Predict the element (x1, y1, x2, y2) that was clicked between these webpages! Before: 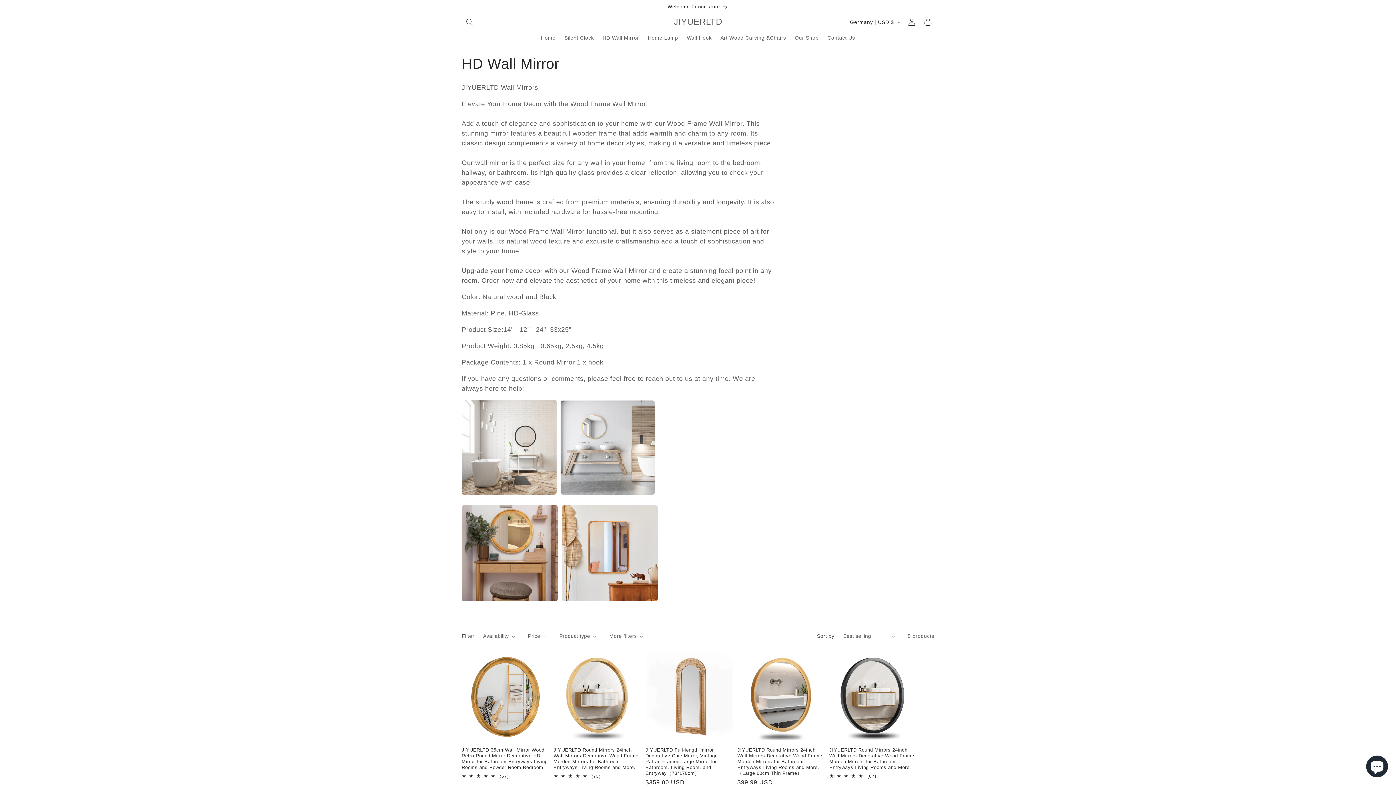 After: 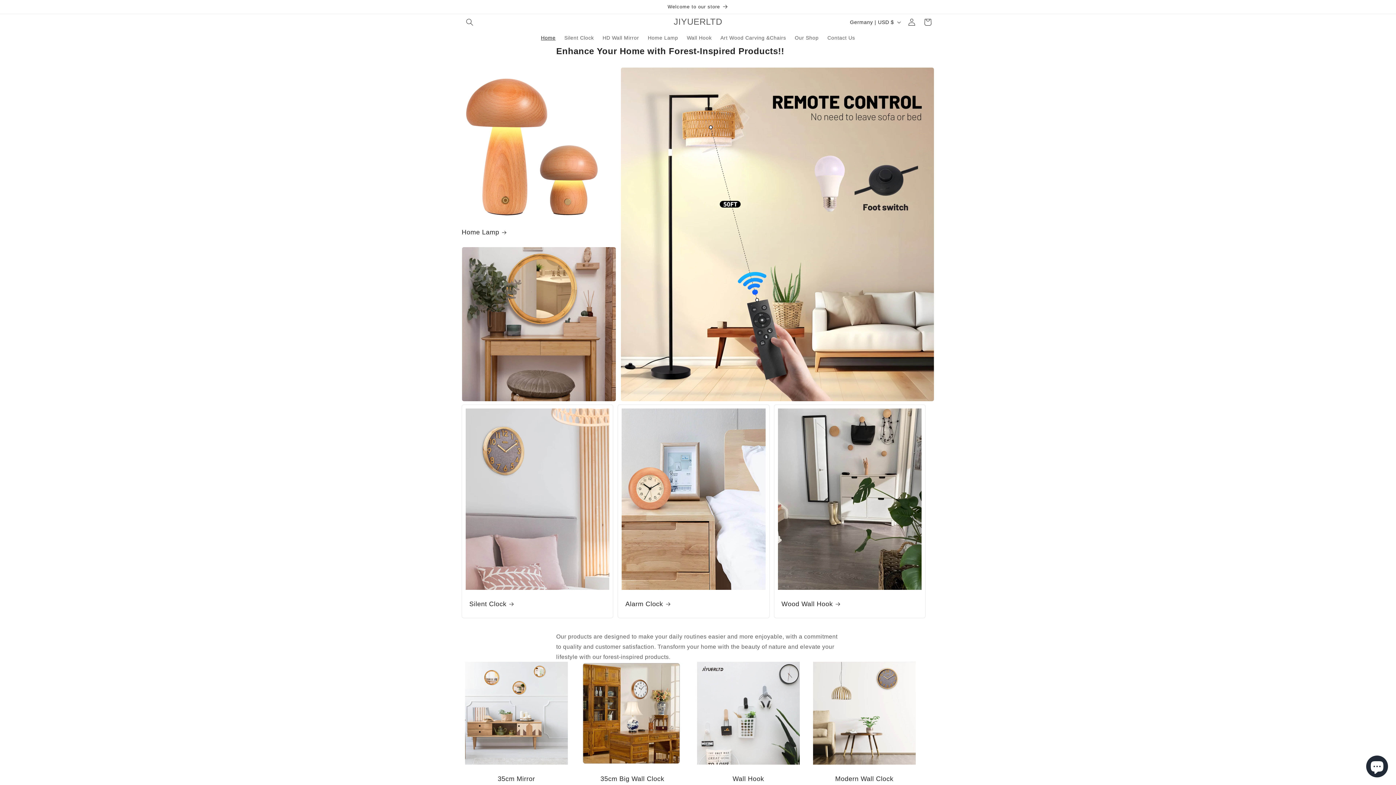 Action: bbox: (671, 15, 725, 29) label: JIYUERLTD